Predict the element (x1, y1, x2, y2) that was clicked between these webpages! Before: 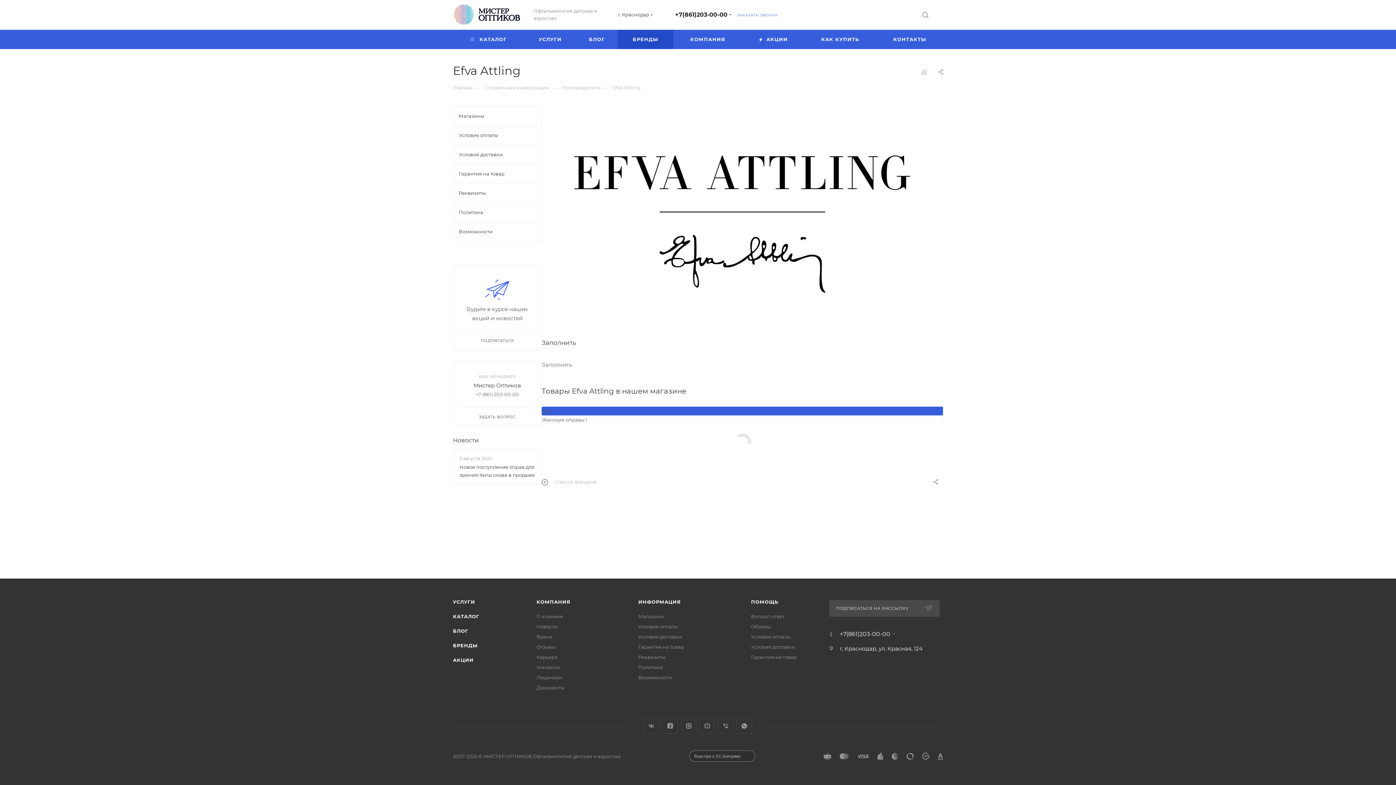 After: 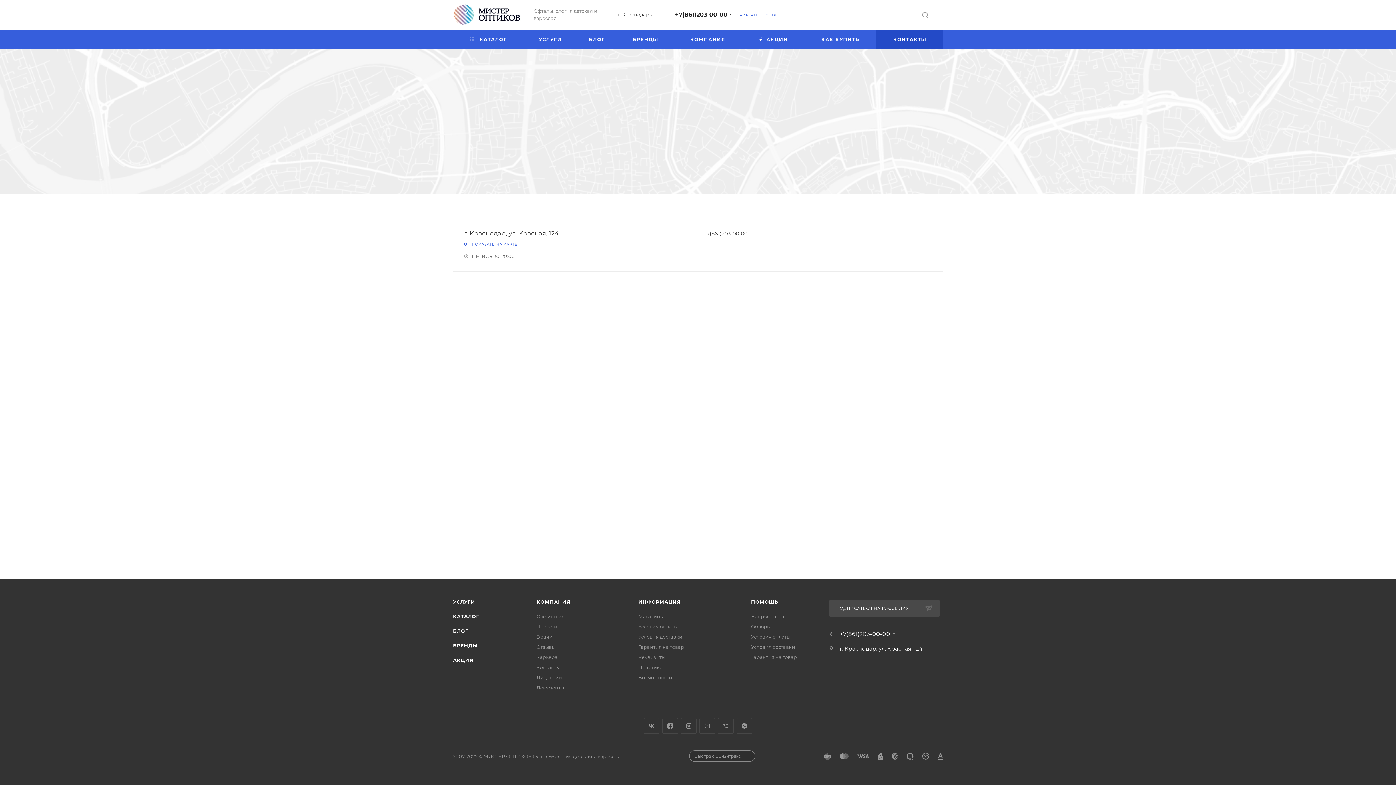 Action: label: Магазины bbox: (638, 613, 664, 619)